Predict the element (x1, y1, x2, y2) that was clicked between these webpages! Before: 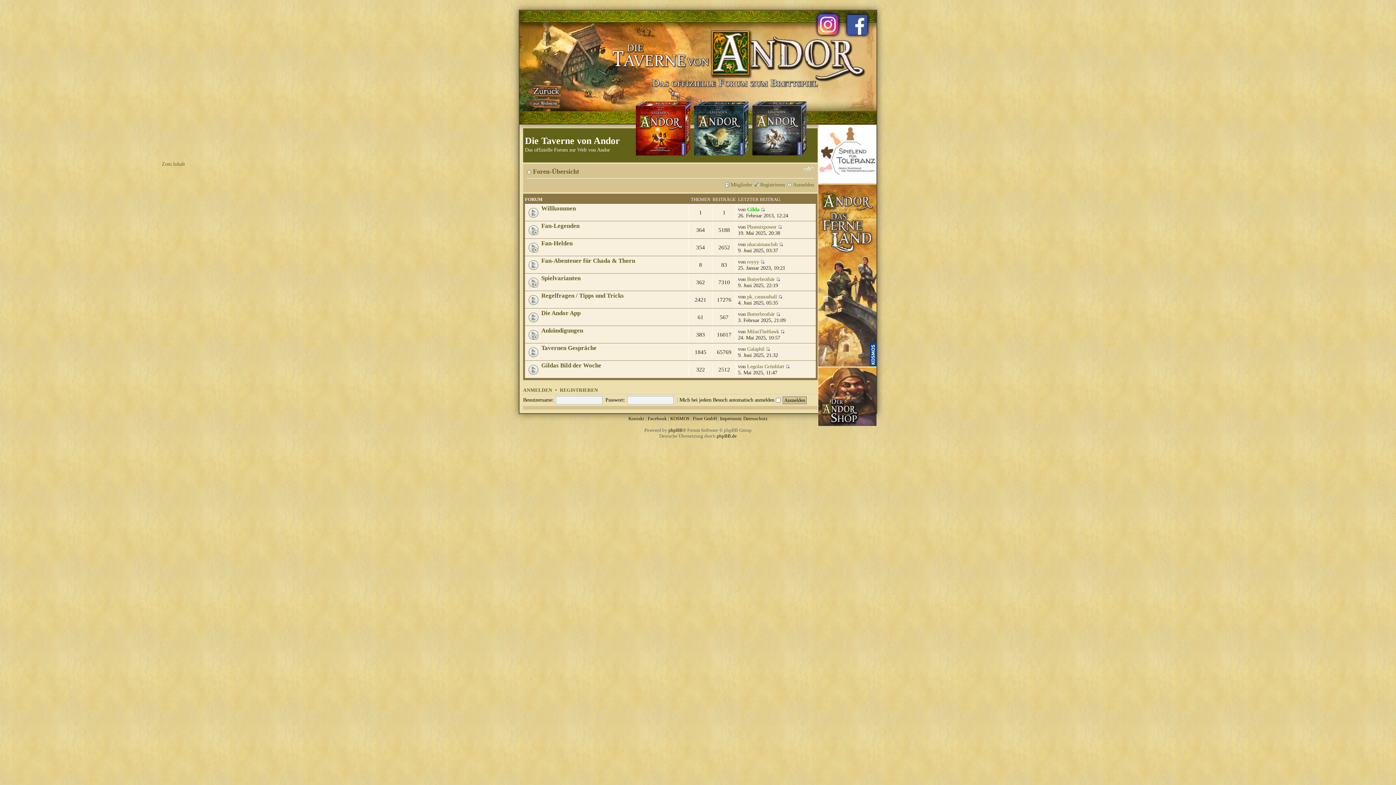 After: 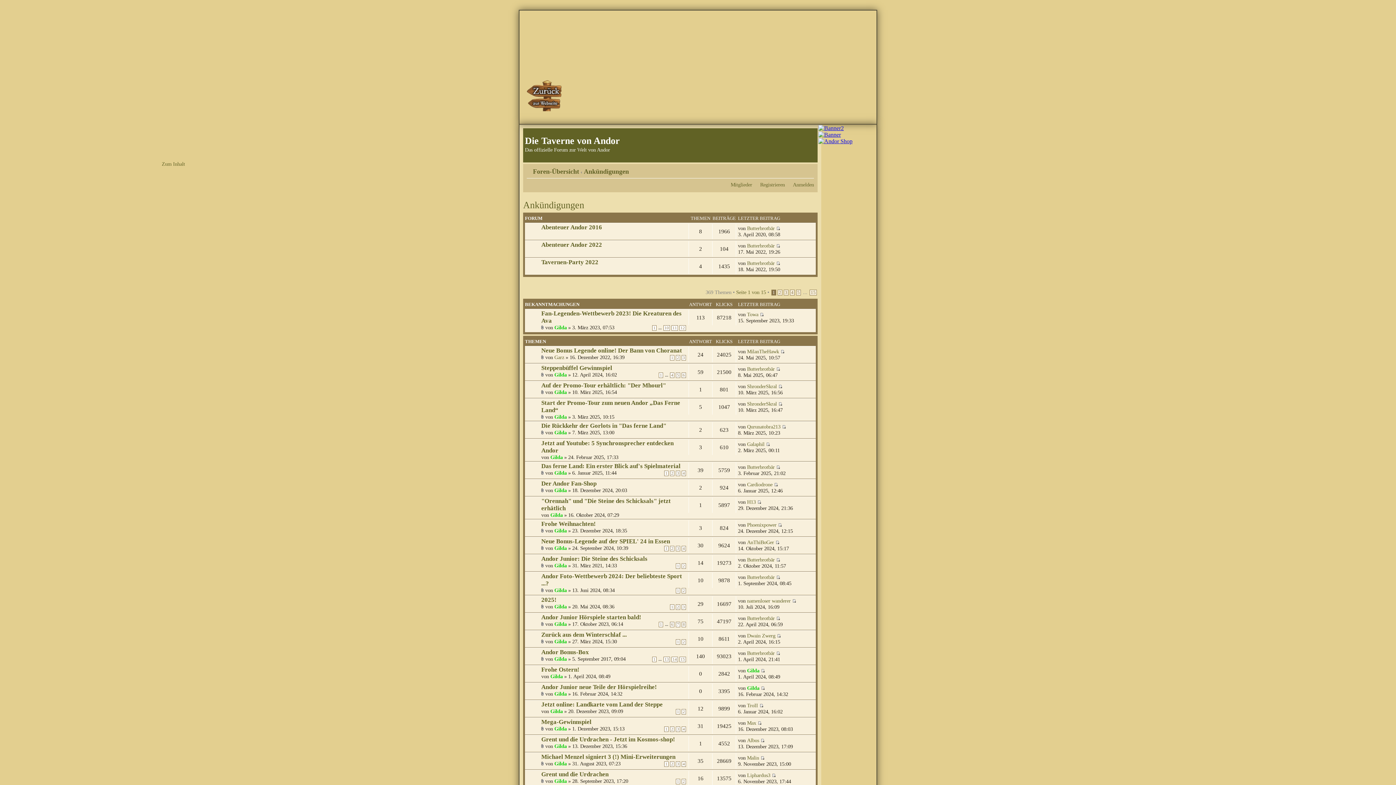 Action: label: Ankündigungen bbox: (541, 327, 583, 334)